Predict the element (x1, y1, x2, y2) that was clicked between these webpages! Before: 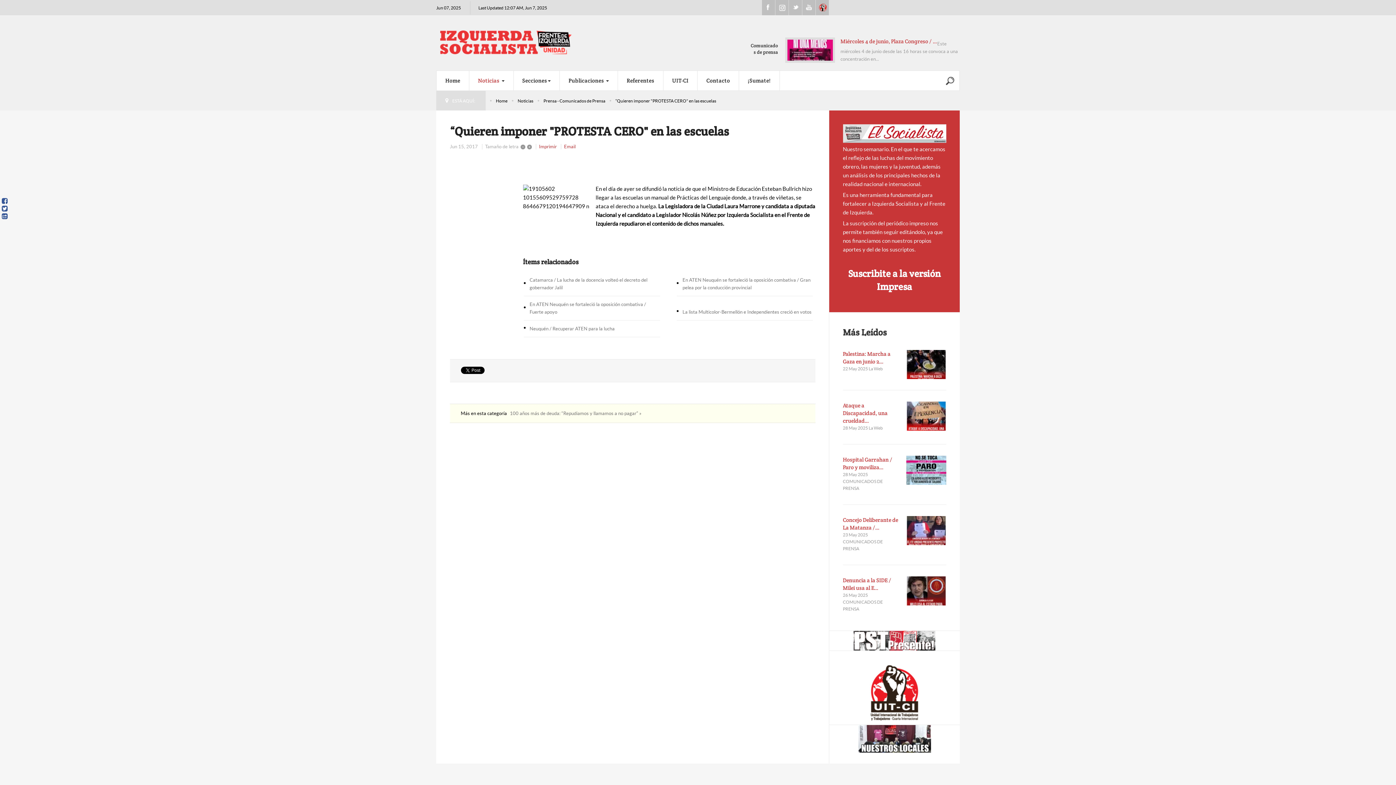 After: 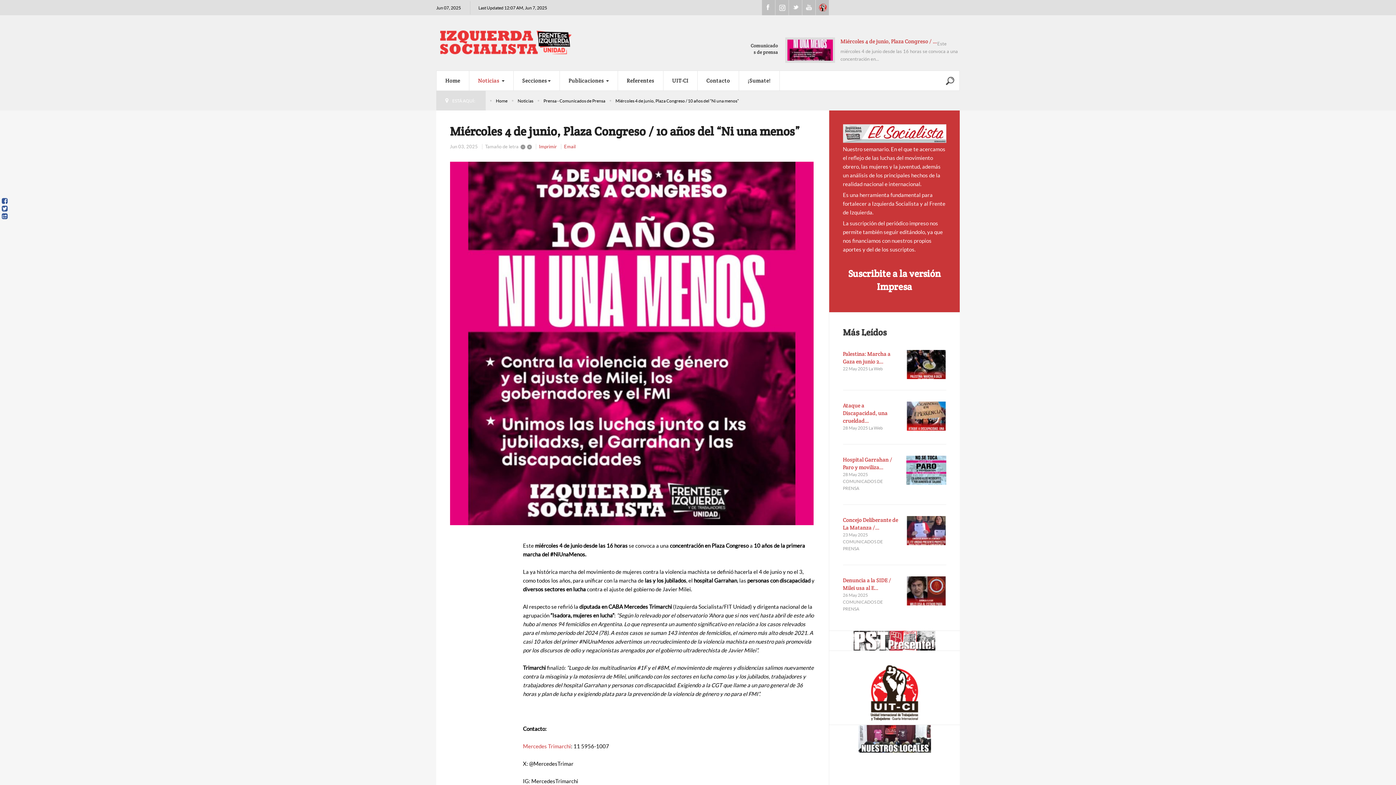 Action: label: Miércoles 4 de junio, Plaza Congreso / … bbox: (840, 37, 937, 45)